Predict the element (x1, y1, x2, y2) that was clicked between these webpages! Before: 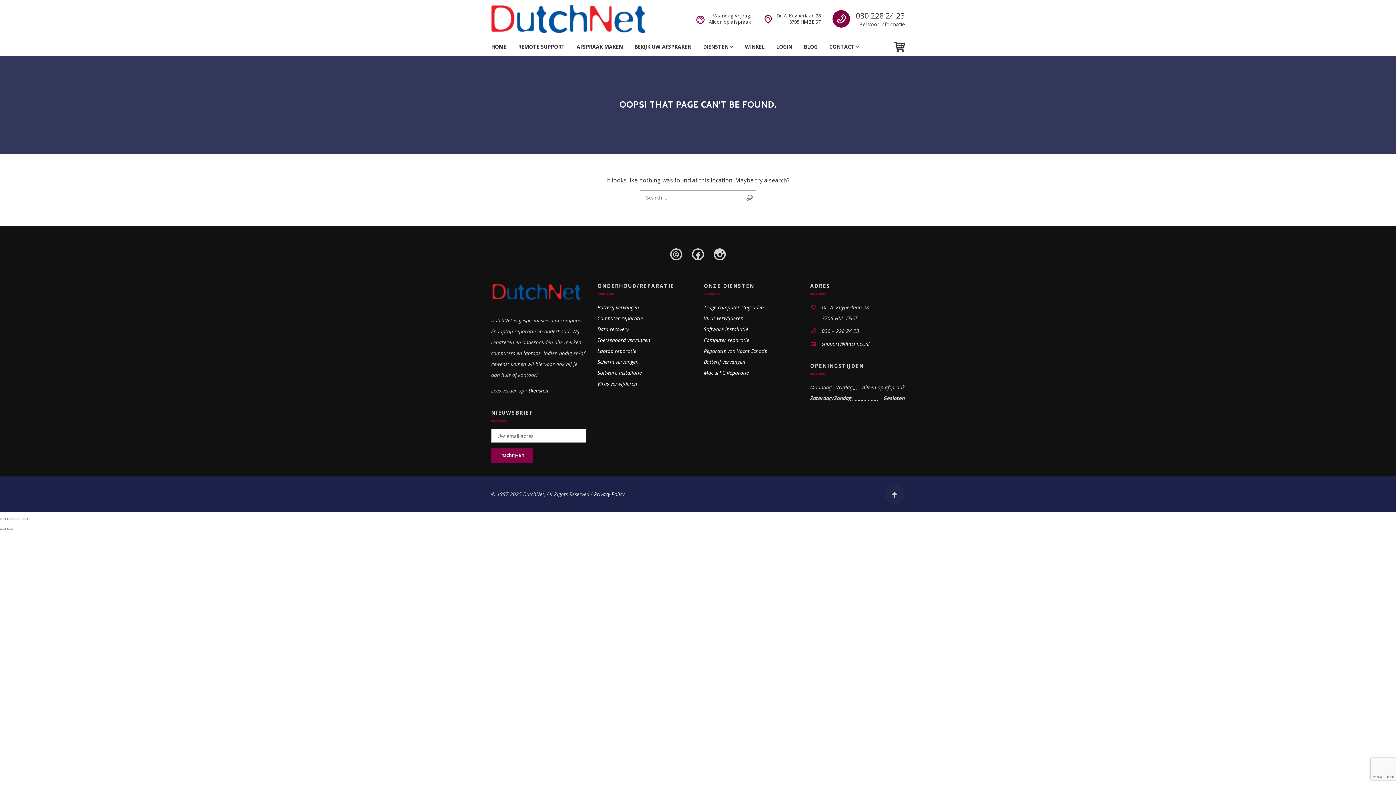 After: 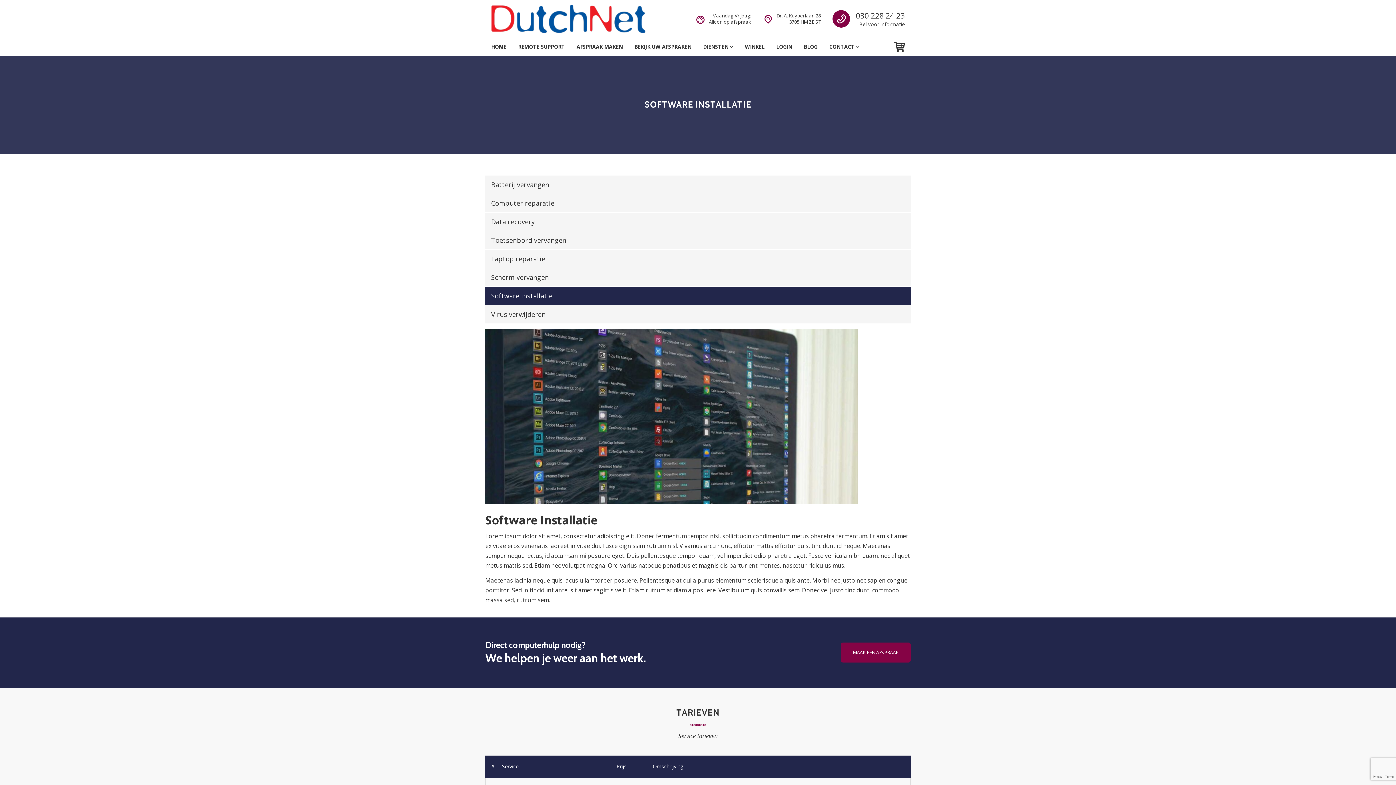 Action: label: Software installatie bbox: (704, 325, 748, 332)